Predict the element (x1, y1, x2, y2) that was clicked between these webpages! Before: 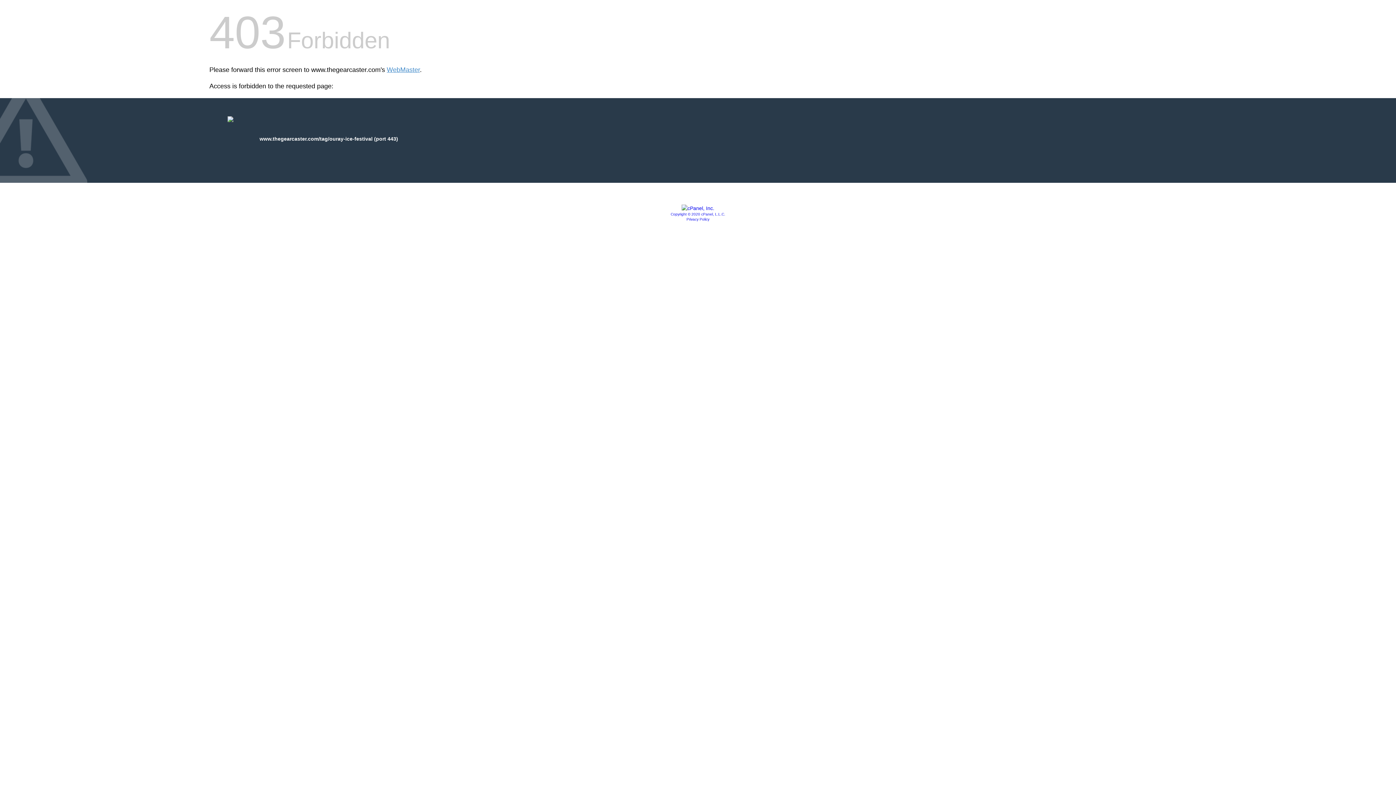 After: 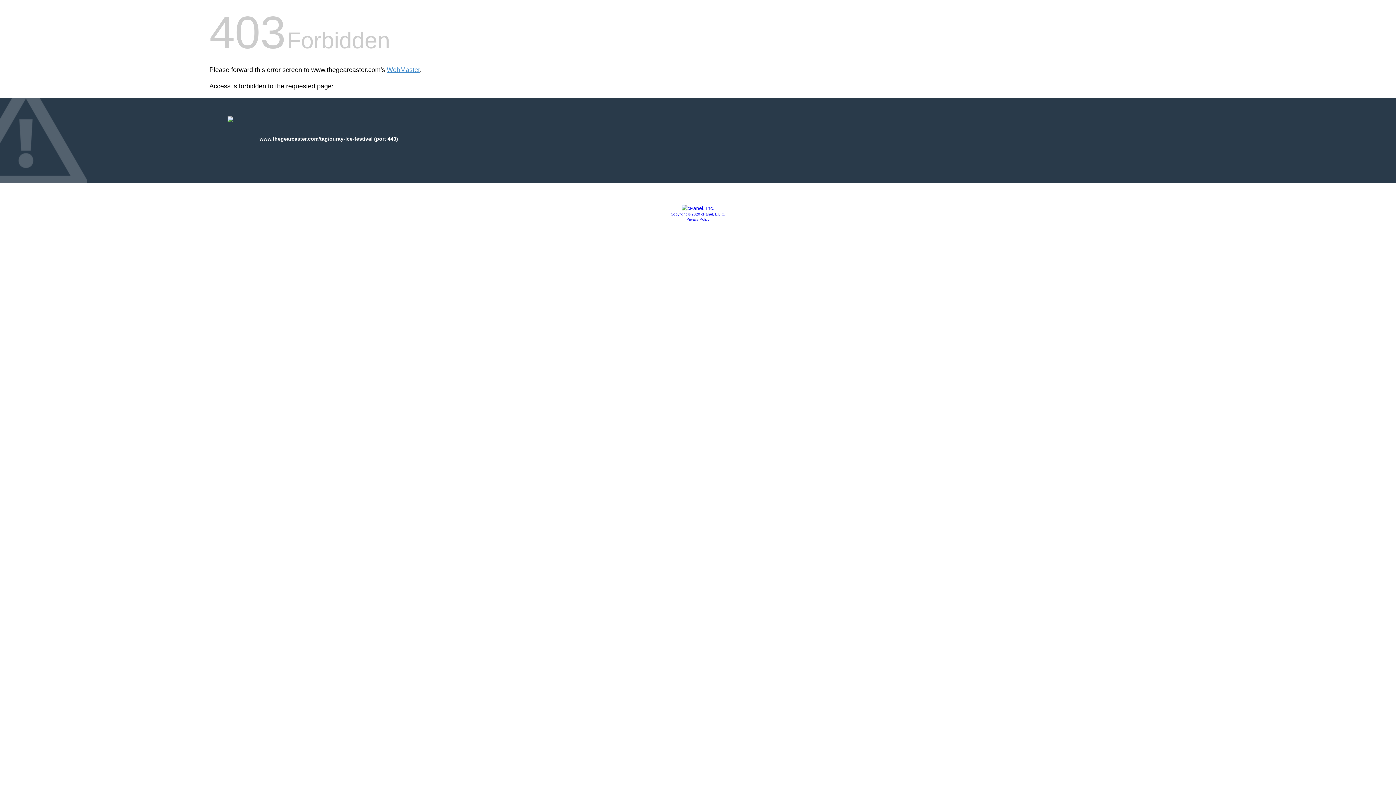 Action: bbox: (681, 205, 714, 211)